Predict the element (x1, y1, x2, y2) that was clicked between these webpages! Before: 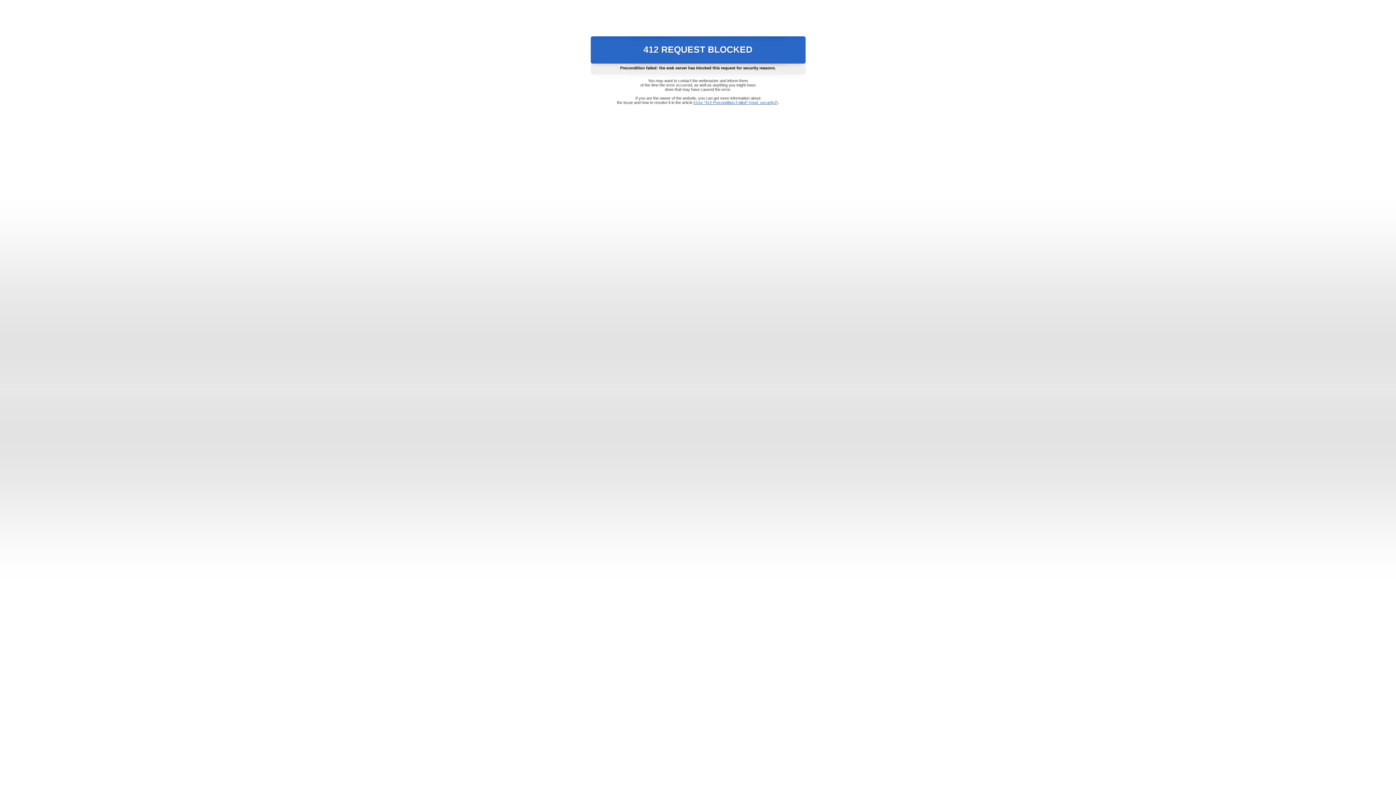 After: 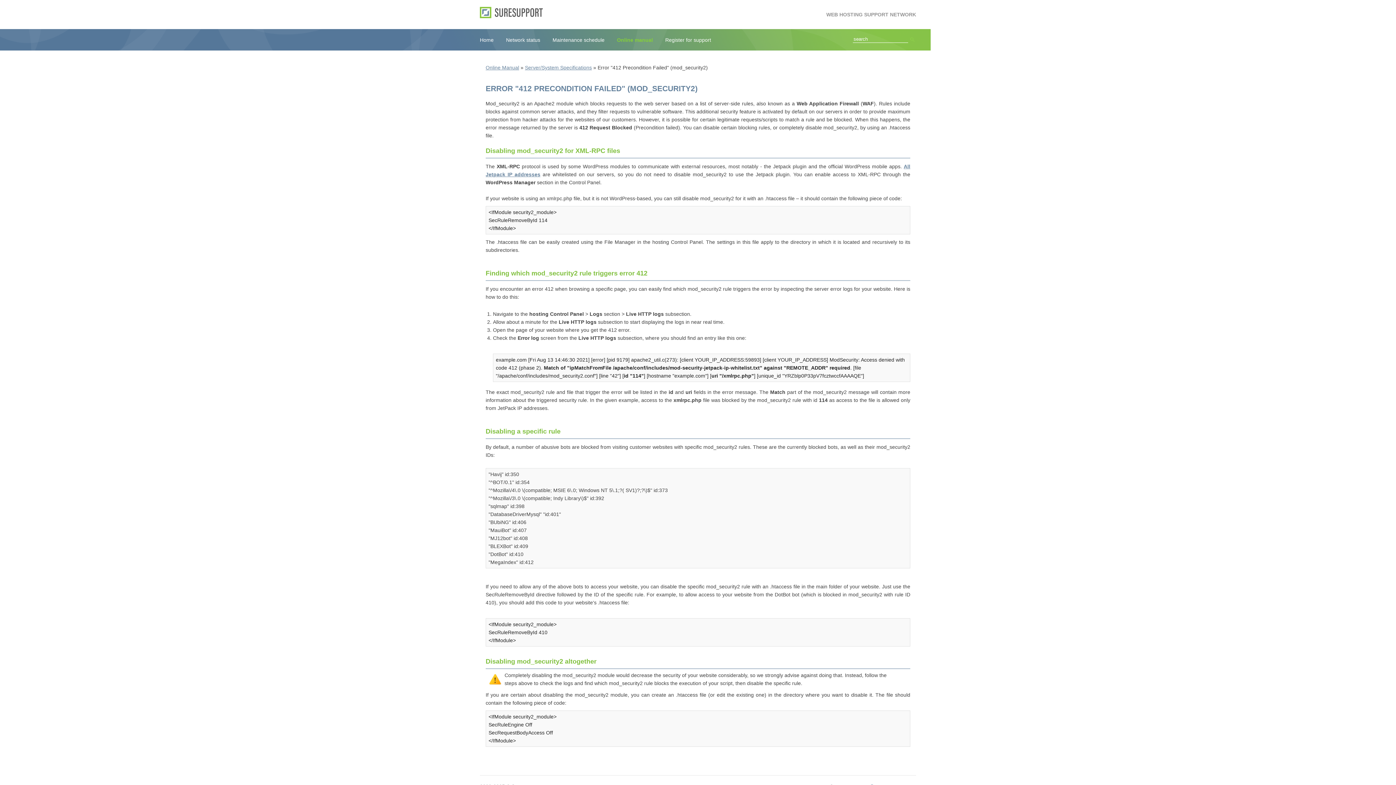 Action: bbox: (693, 100, 778, 104) label: Error "412 Precondition Failed" (mod_security2)